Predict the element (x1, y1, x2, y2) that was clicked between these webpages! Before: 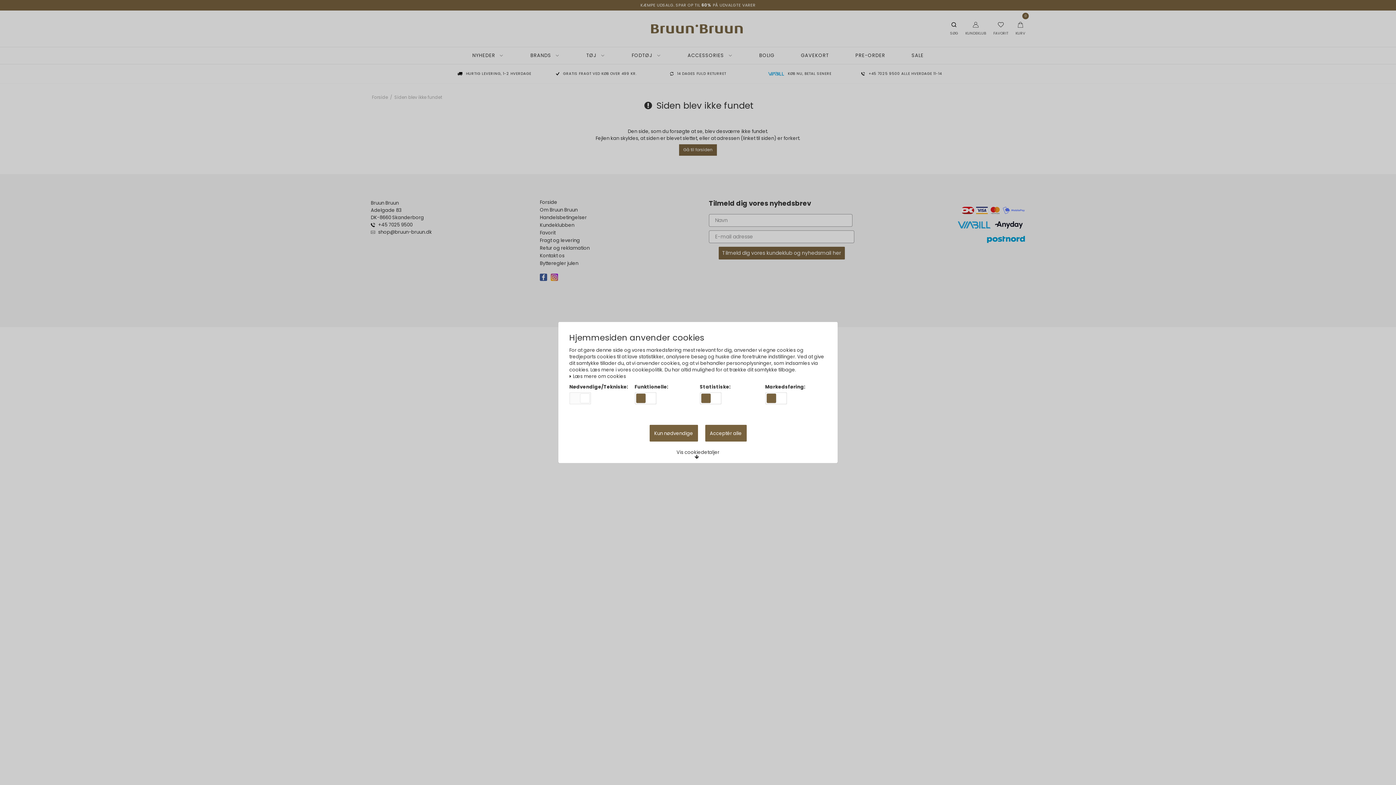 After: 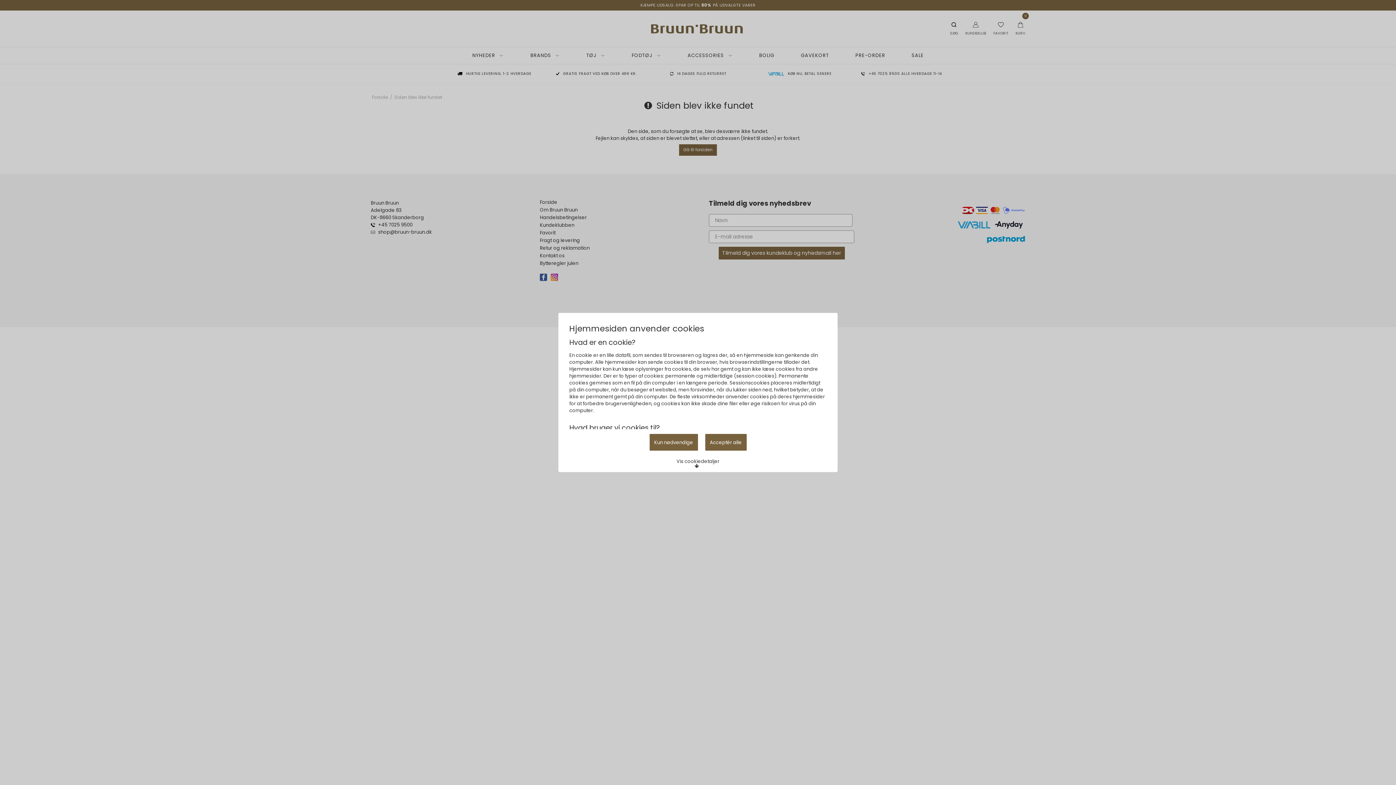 Action: bbox: (569, 374, 626, 379) label:  Læs mere om cookies